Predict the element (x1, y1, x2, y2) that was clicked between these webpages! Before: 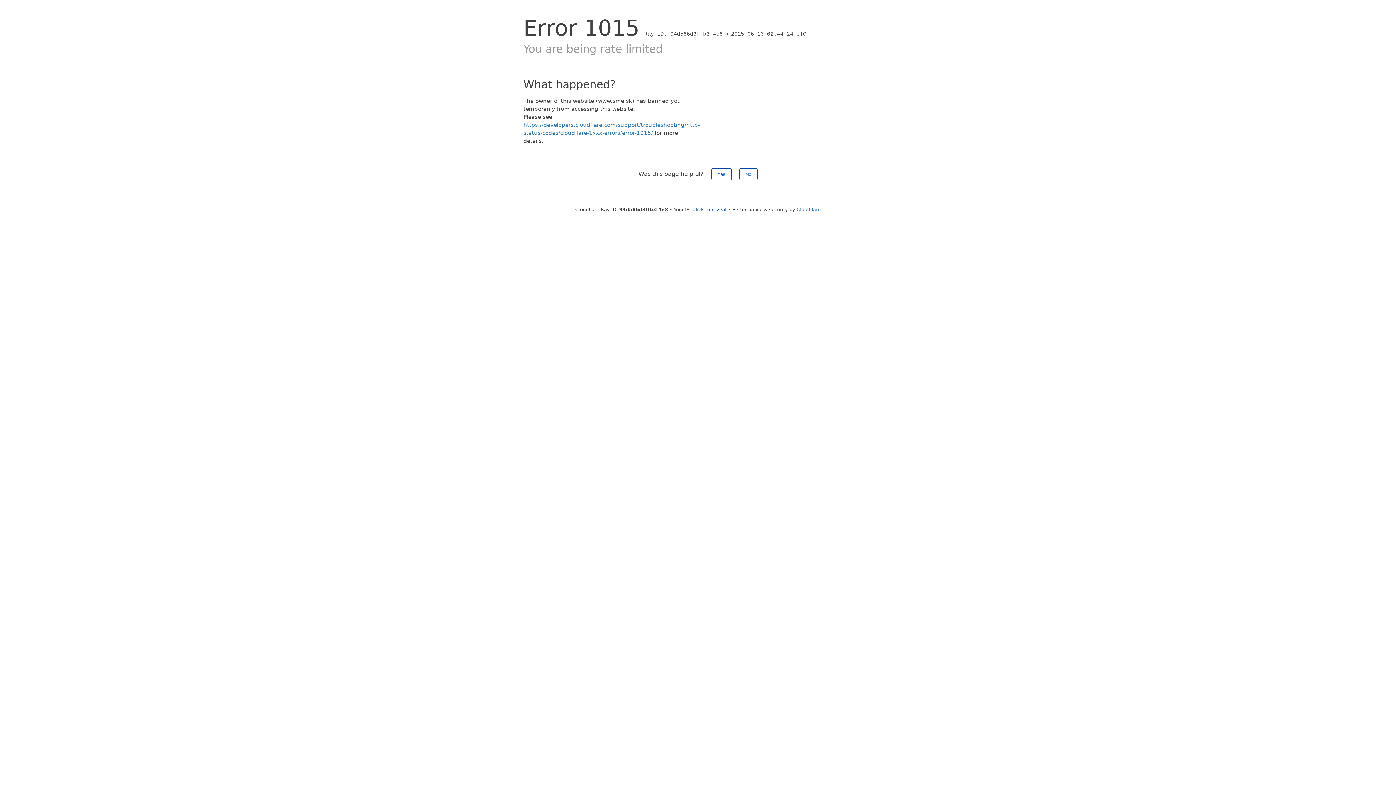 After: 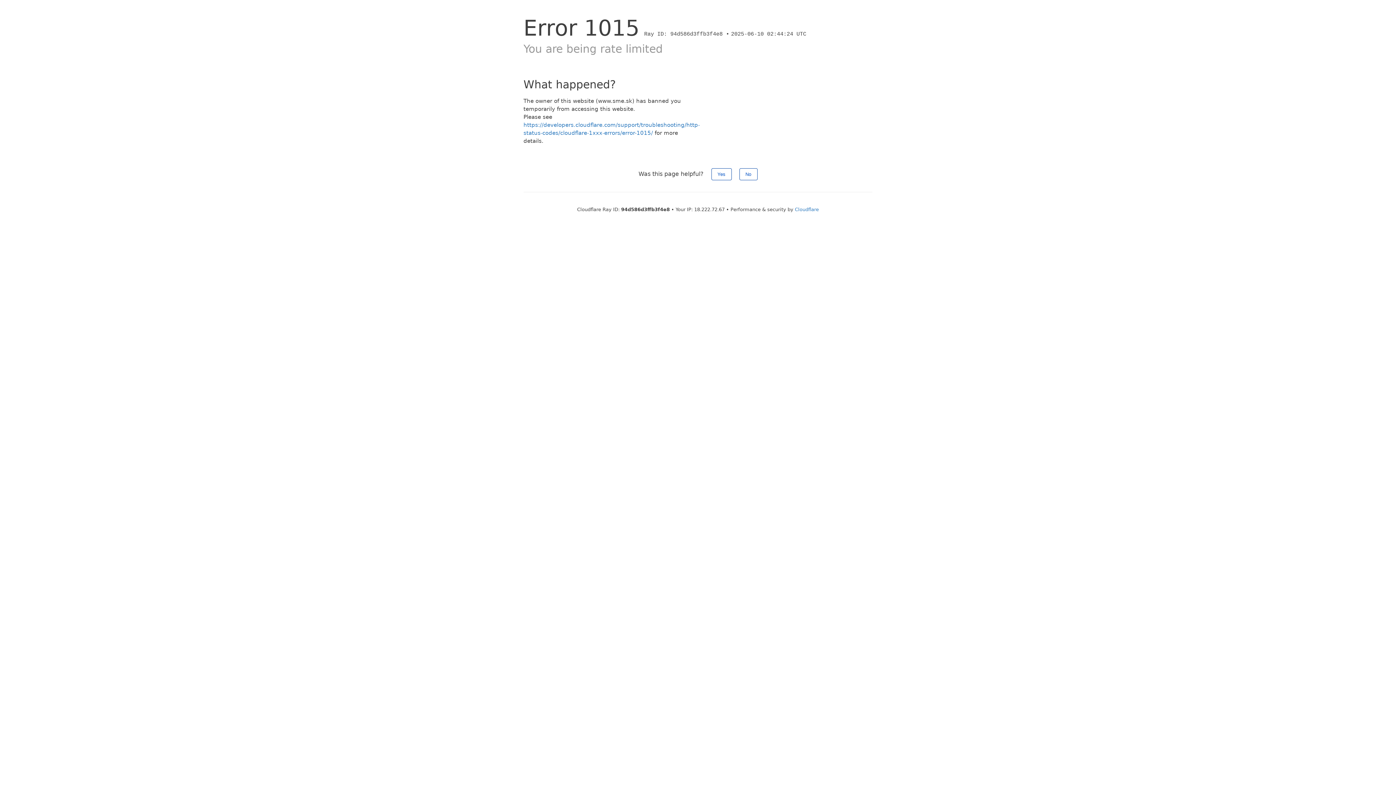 Action: label: Click to reveal bbox: (692, 206, 726, 212)